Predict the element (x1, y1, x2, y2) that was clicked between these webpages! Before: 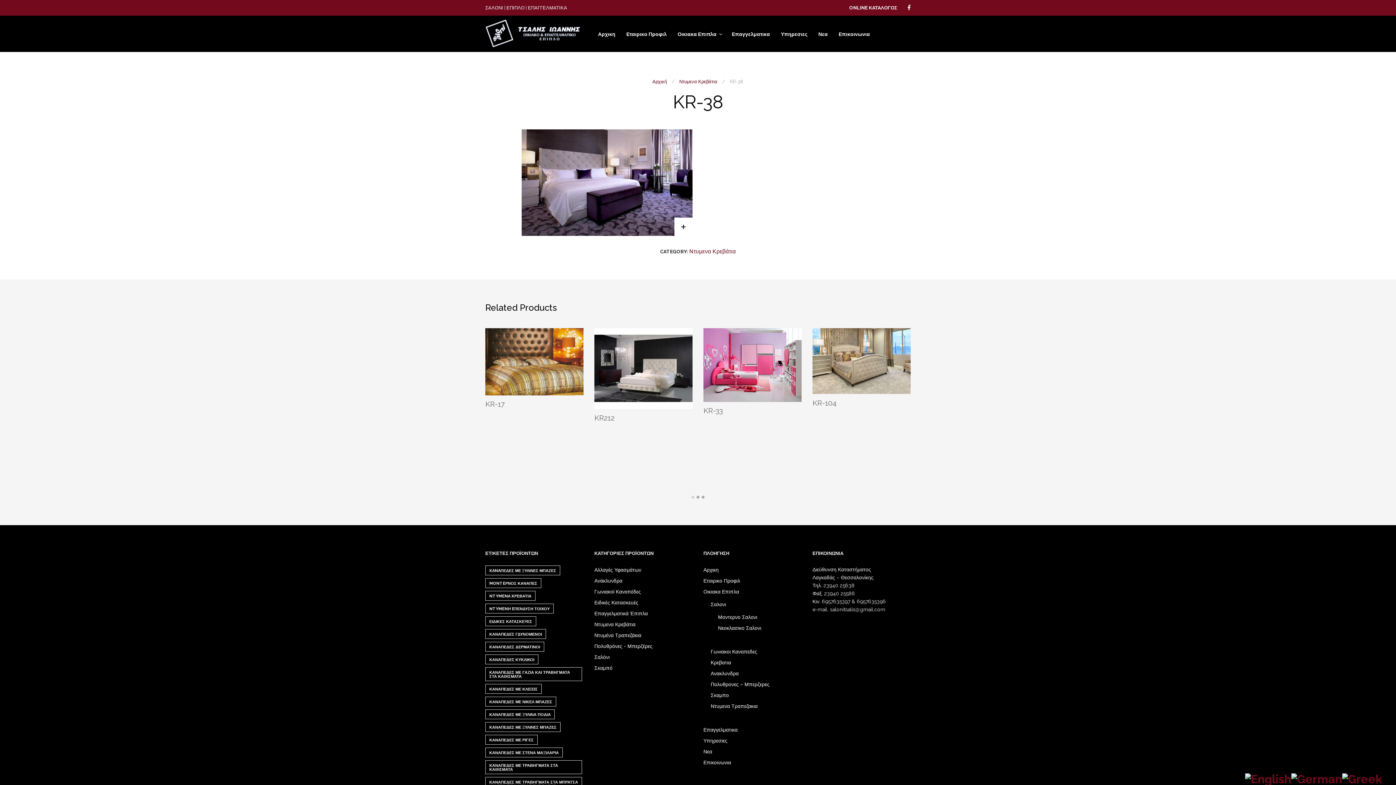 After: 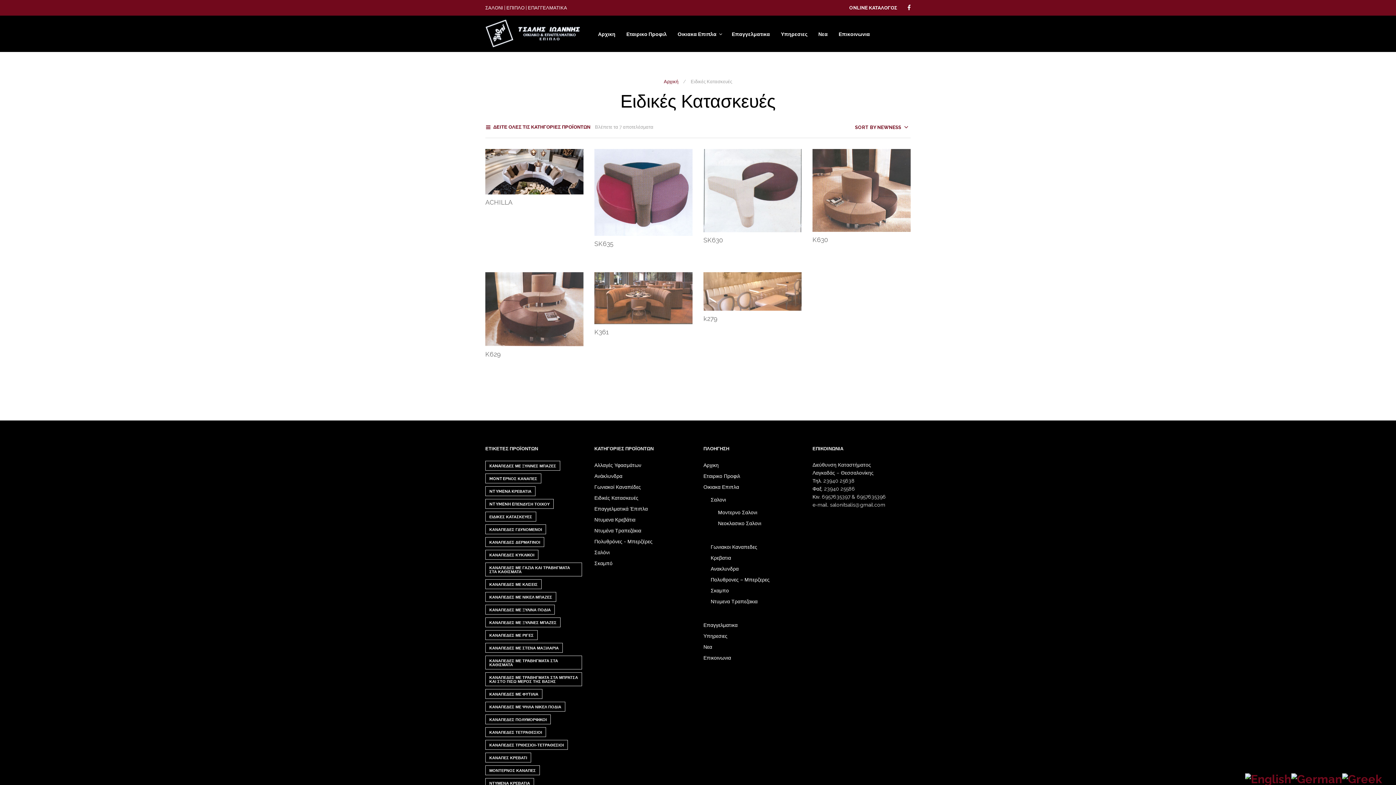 Action: bbox: (594, 599, 638, 605) label: Ειδικές Κατασκευές